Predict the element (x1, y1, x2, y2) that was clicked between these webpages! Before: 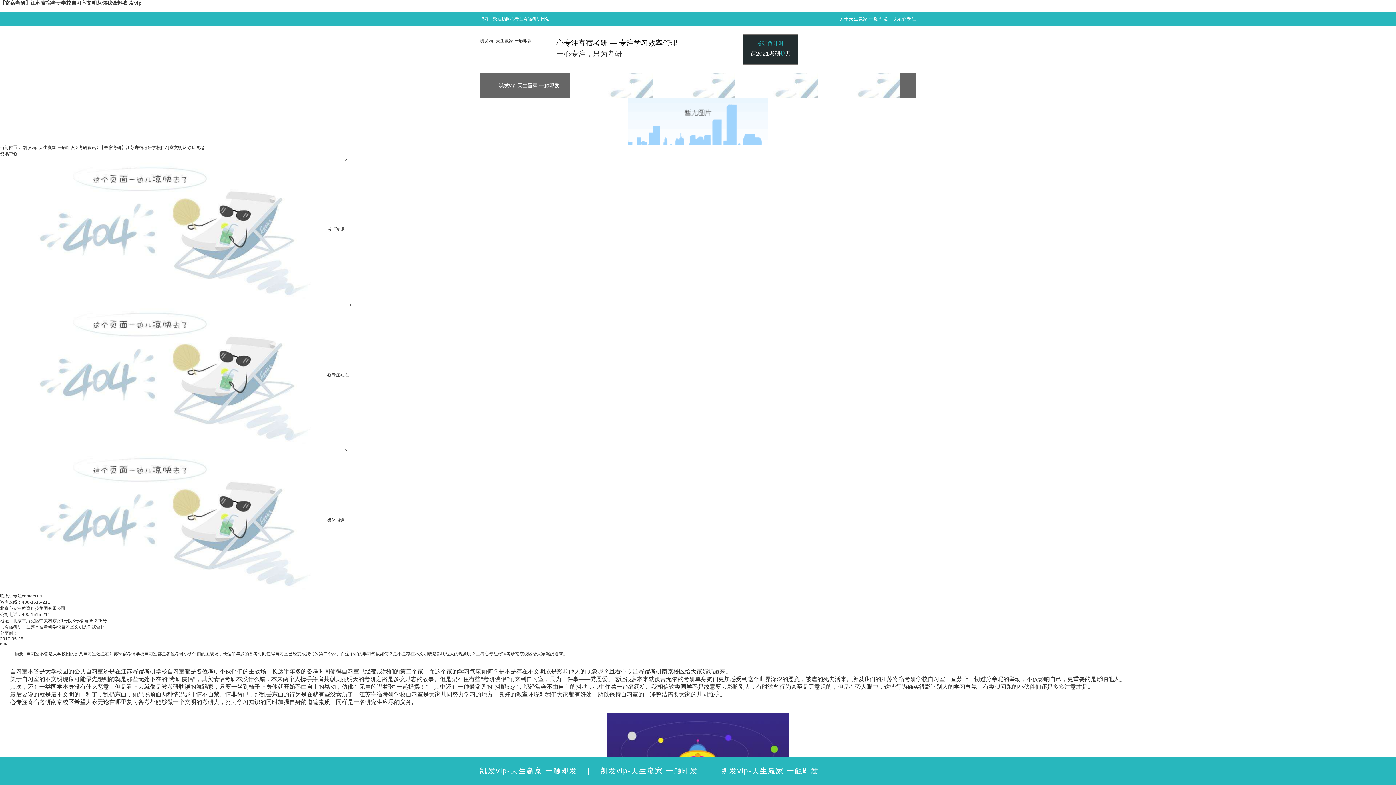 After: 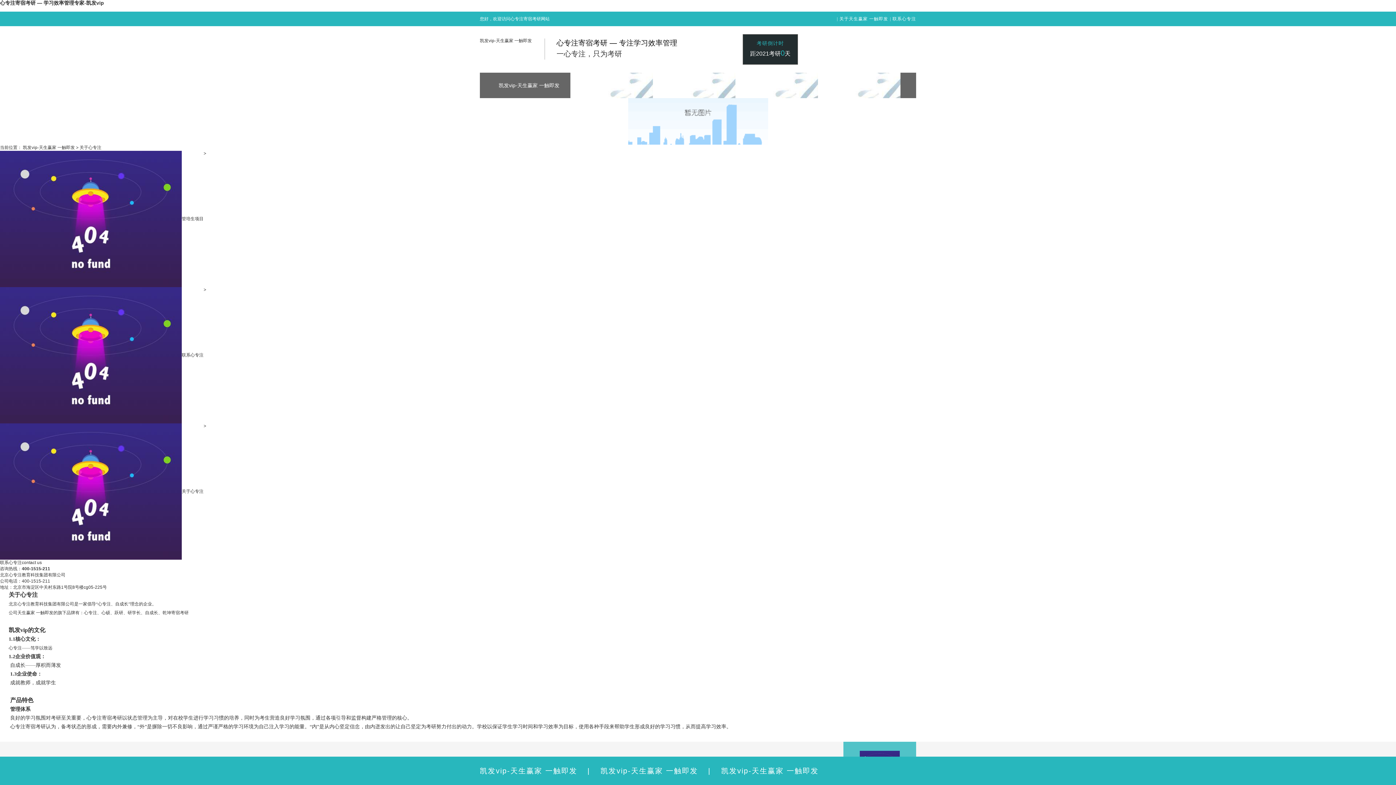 Action: label: 关于天生赢家 一触即发 bbox: (839, 16, 888, 21)